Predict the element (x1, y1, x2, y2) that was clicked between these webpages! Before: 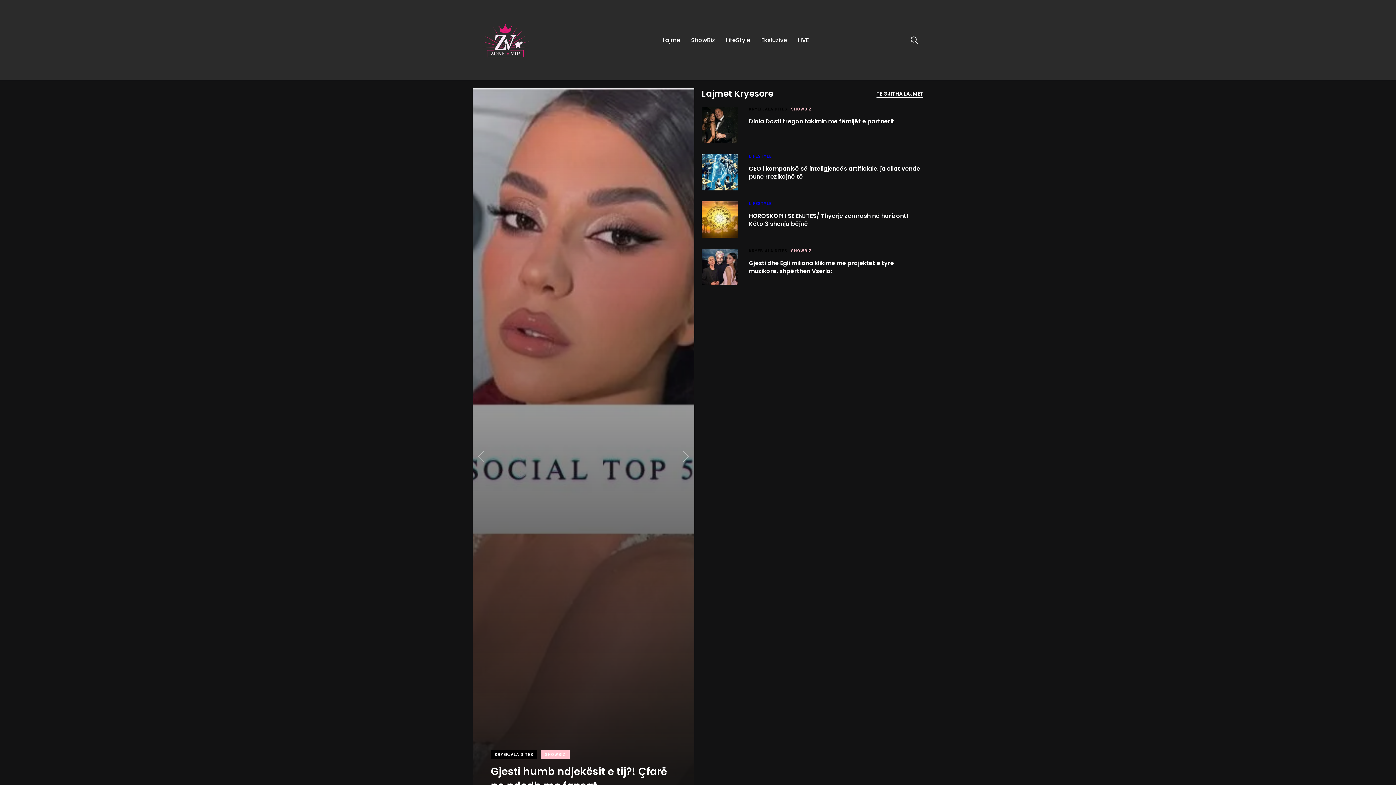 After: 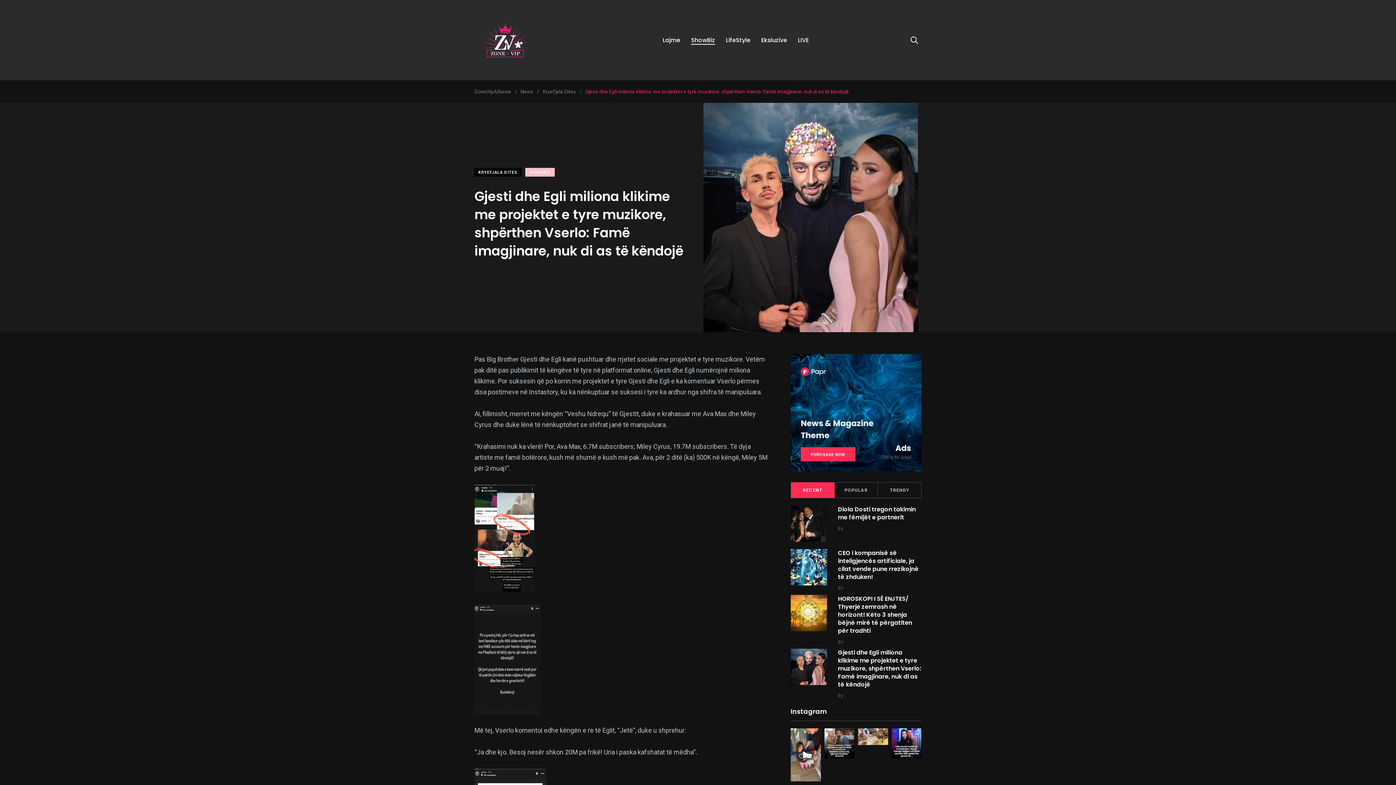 Action: bbox: (749, 258, 894, 275) label: Gjesti dhe Egli miliona klikime me projektet e tyre muzikore, shpërthen Vserlo: